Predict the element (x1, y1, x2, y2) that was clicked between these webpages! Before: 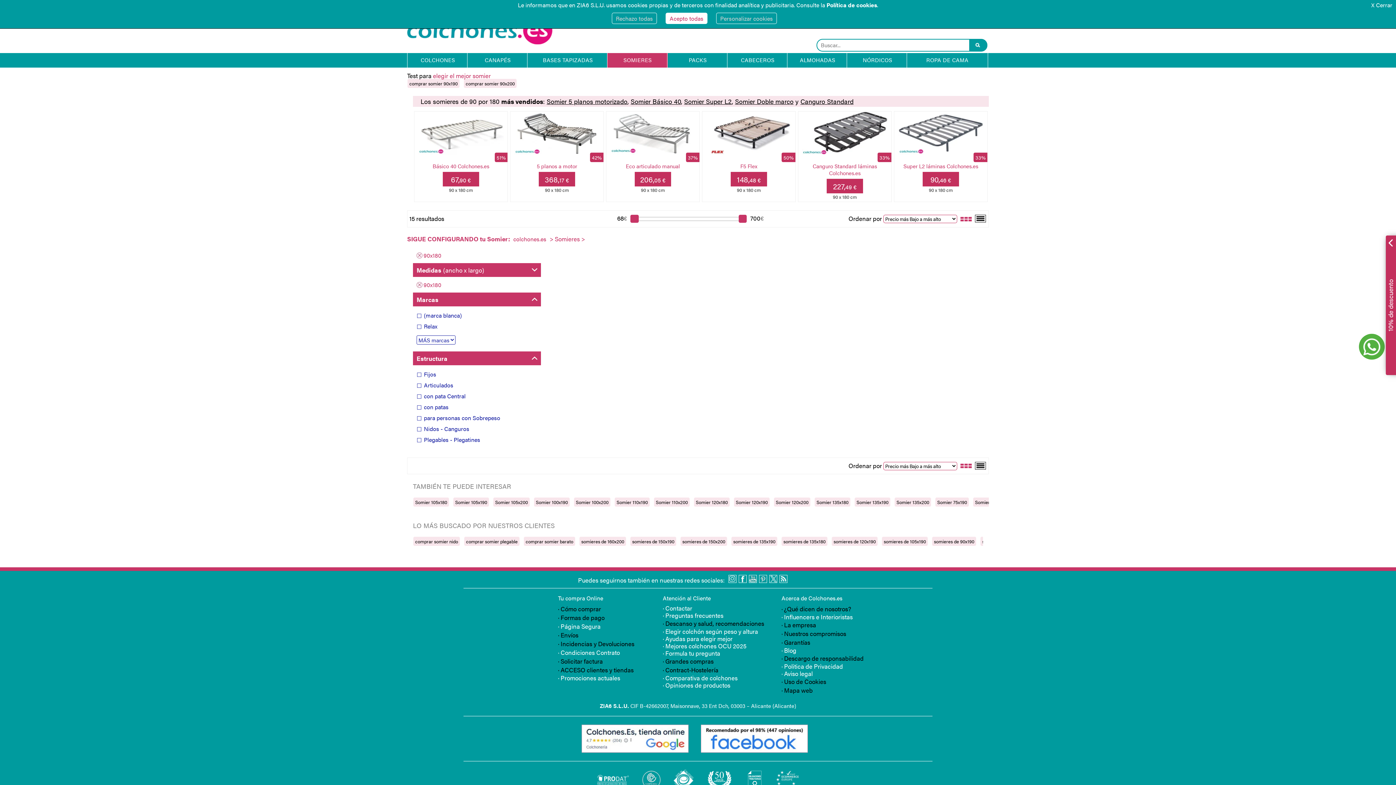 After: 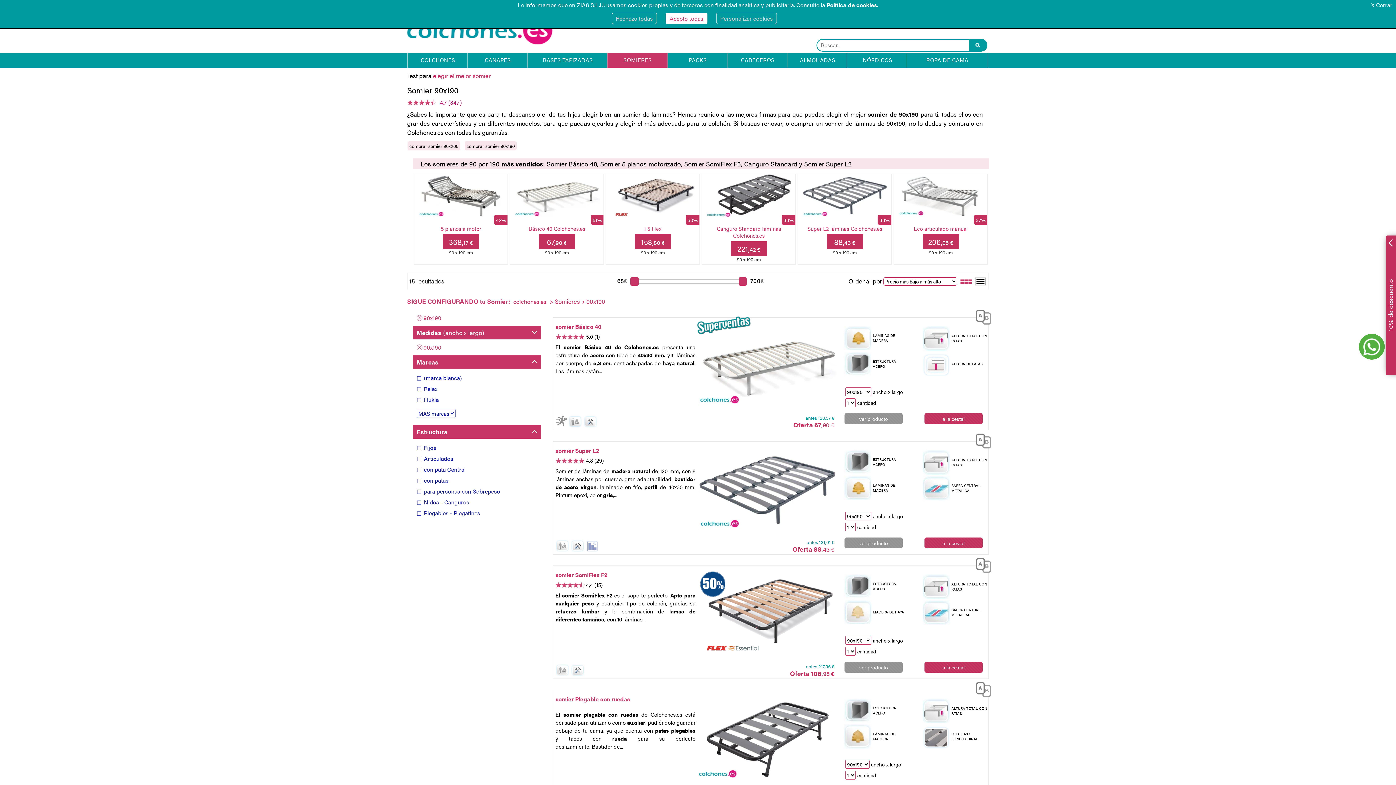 Action: bbox: (407, 78, 460, 88) label: comprar somier 90x190